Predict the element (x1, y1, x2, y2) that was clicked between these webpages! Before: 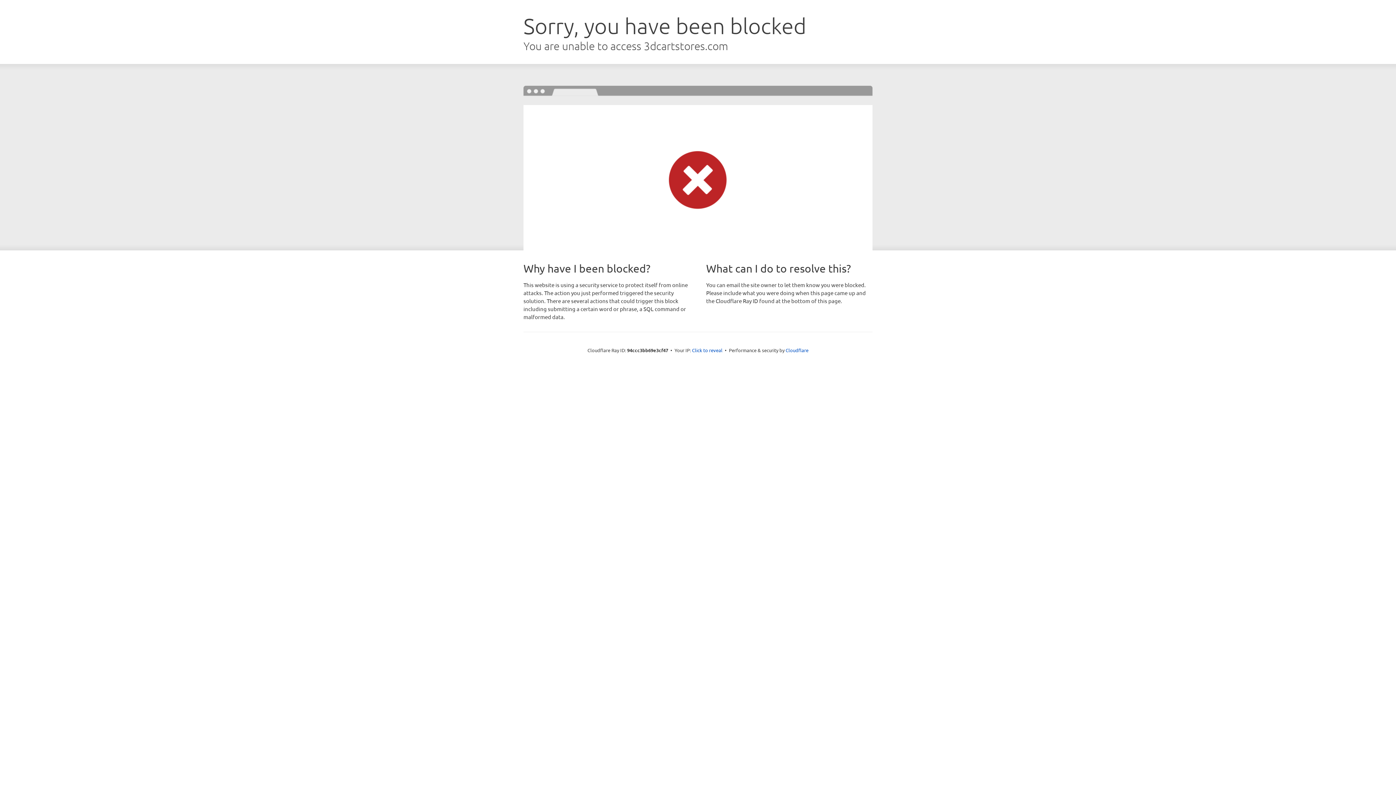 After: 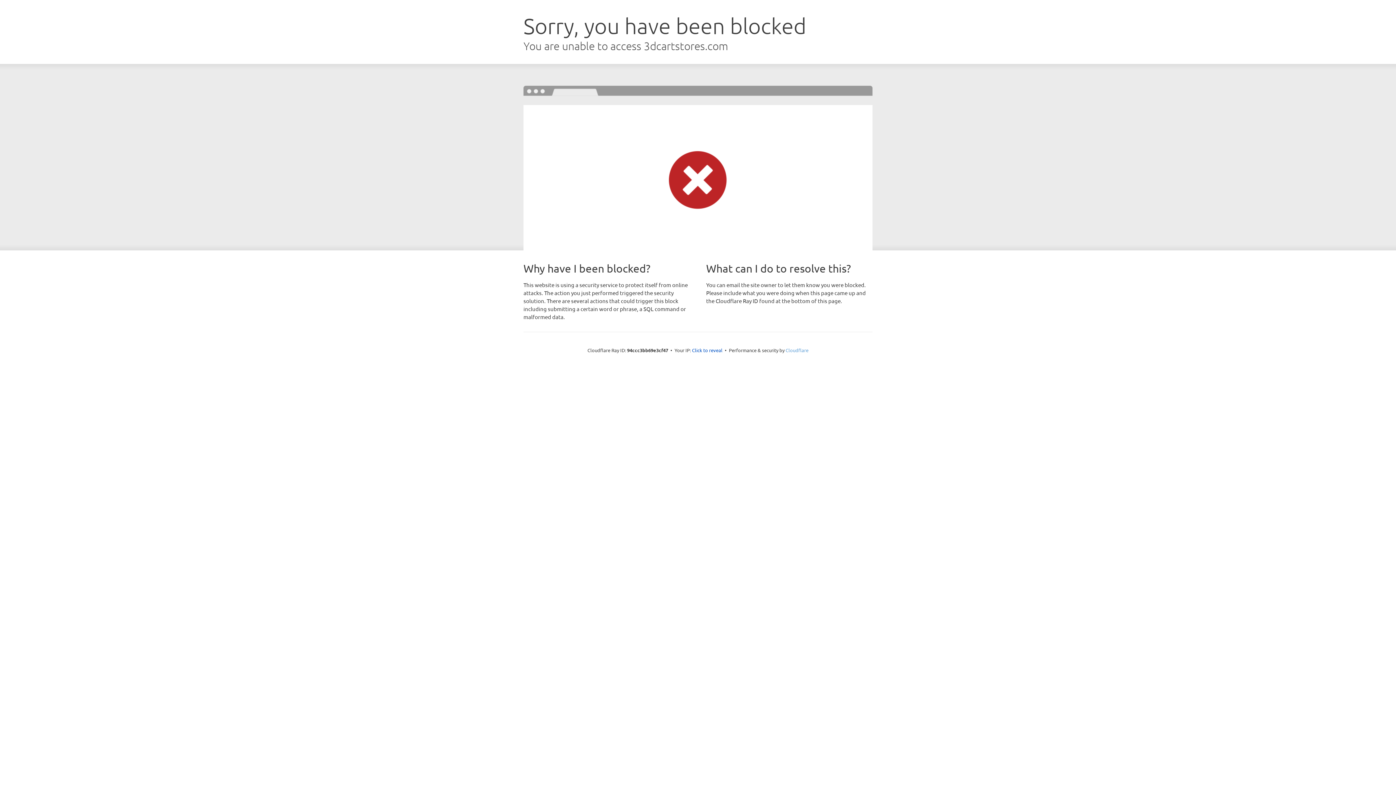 Action: bbox: (785, 347, 808, 353) label: Cloudflare